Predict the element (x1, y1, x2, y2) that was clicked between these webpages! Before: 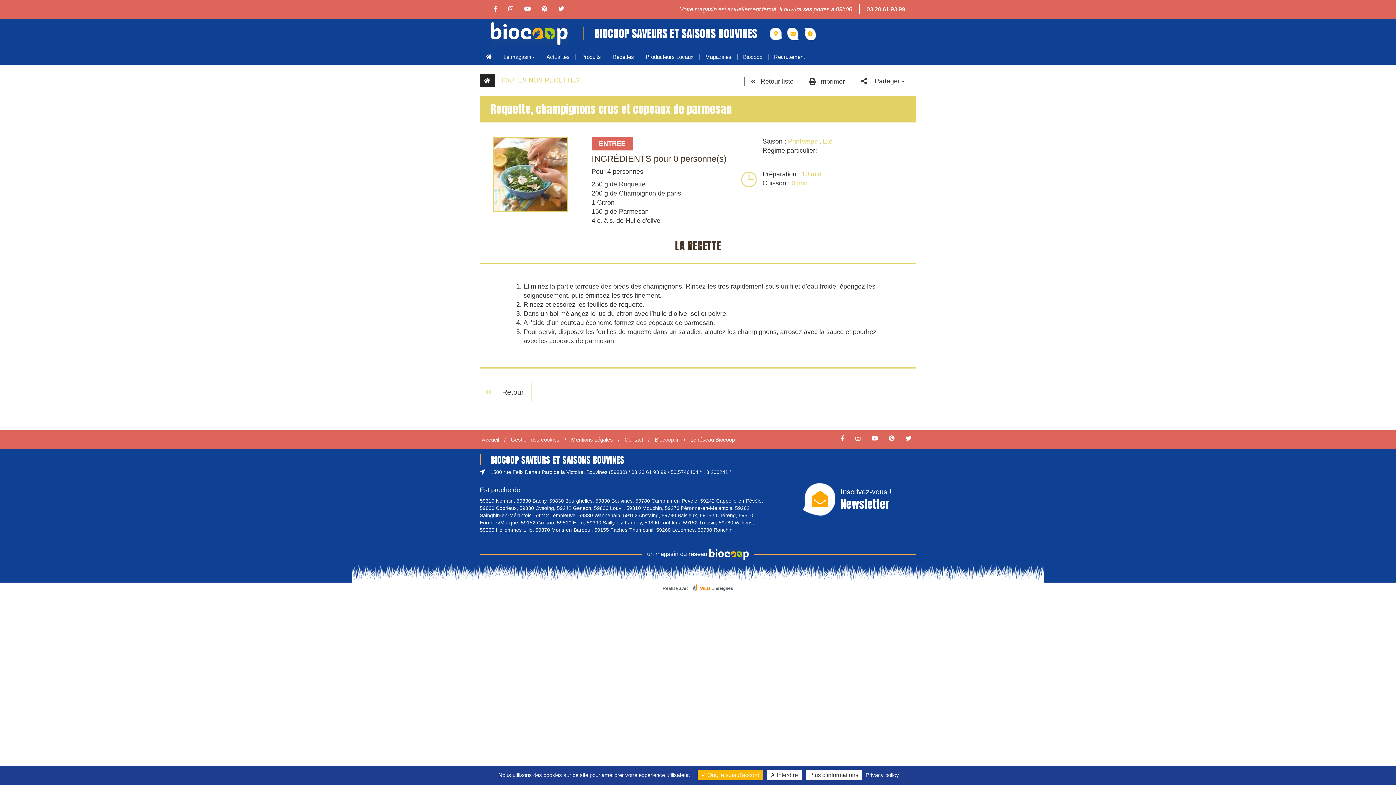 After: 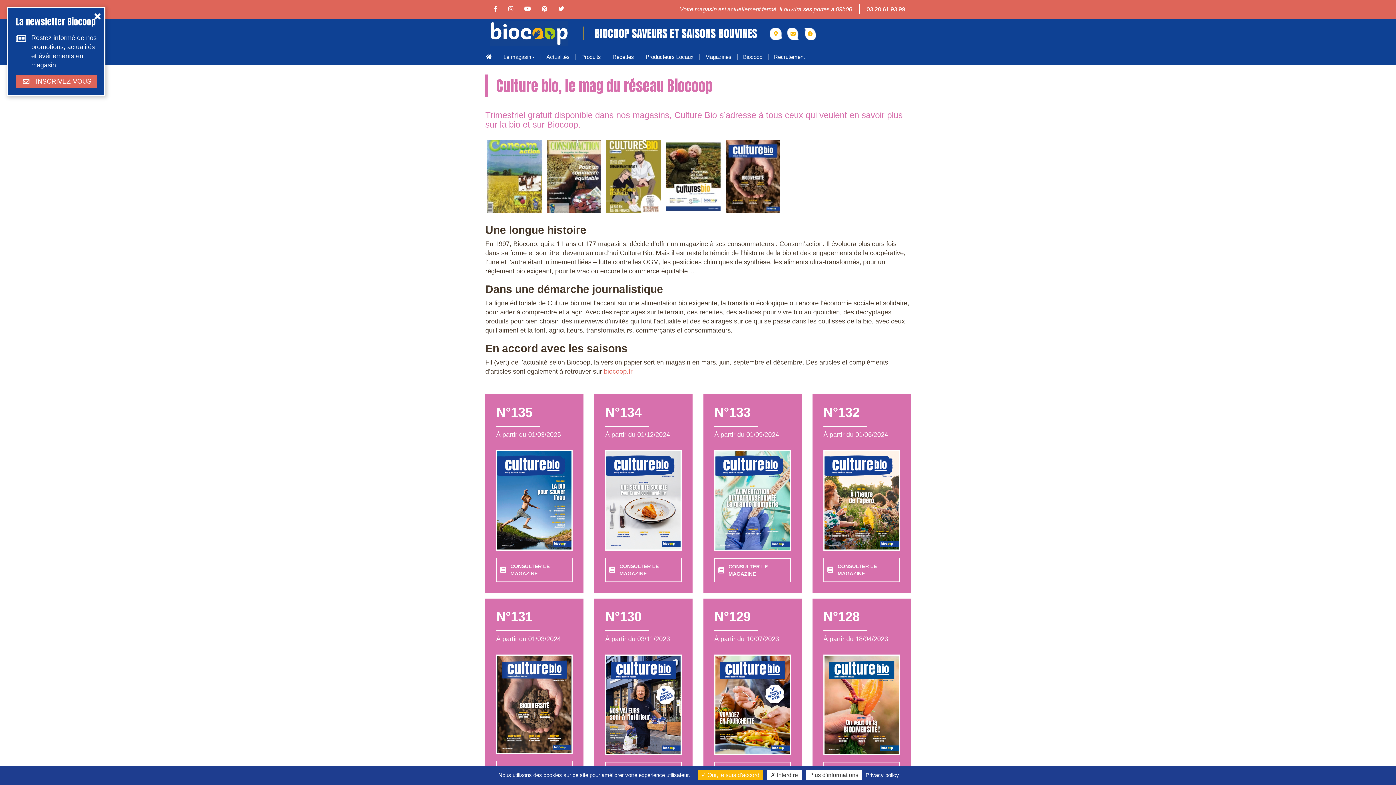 Action: bbox: (699, 48, 737, 65) label: Magazines